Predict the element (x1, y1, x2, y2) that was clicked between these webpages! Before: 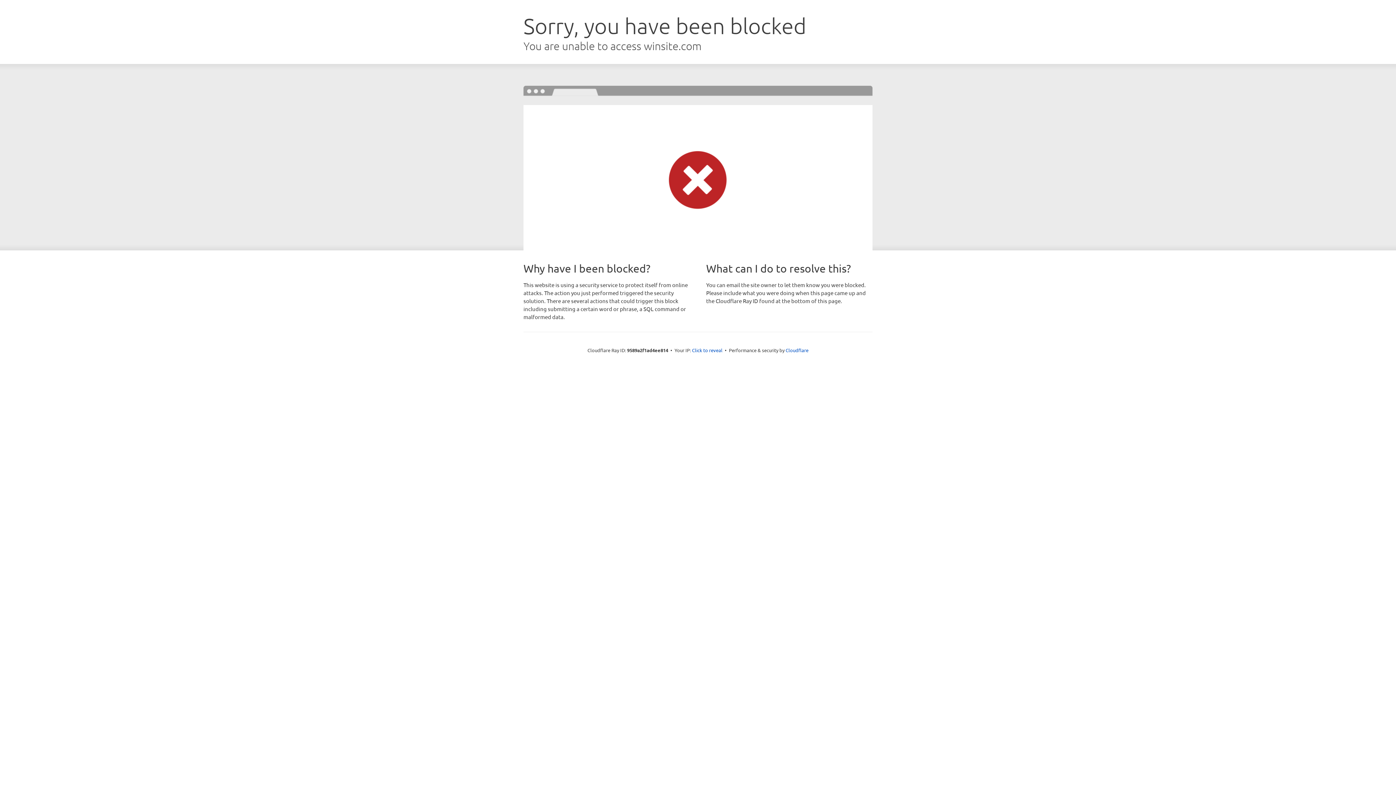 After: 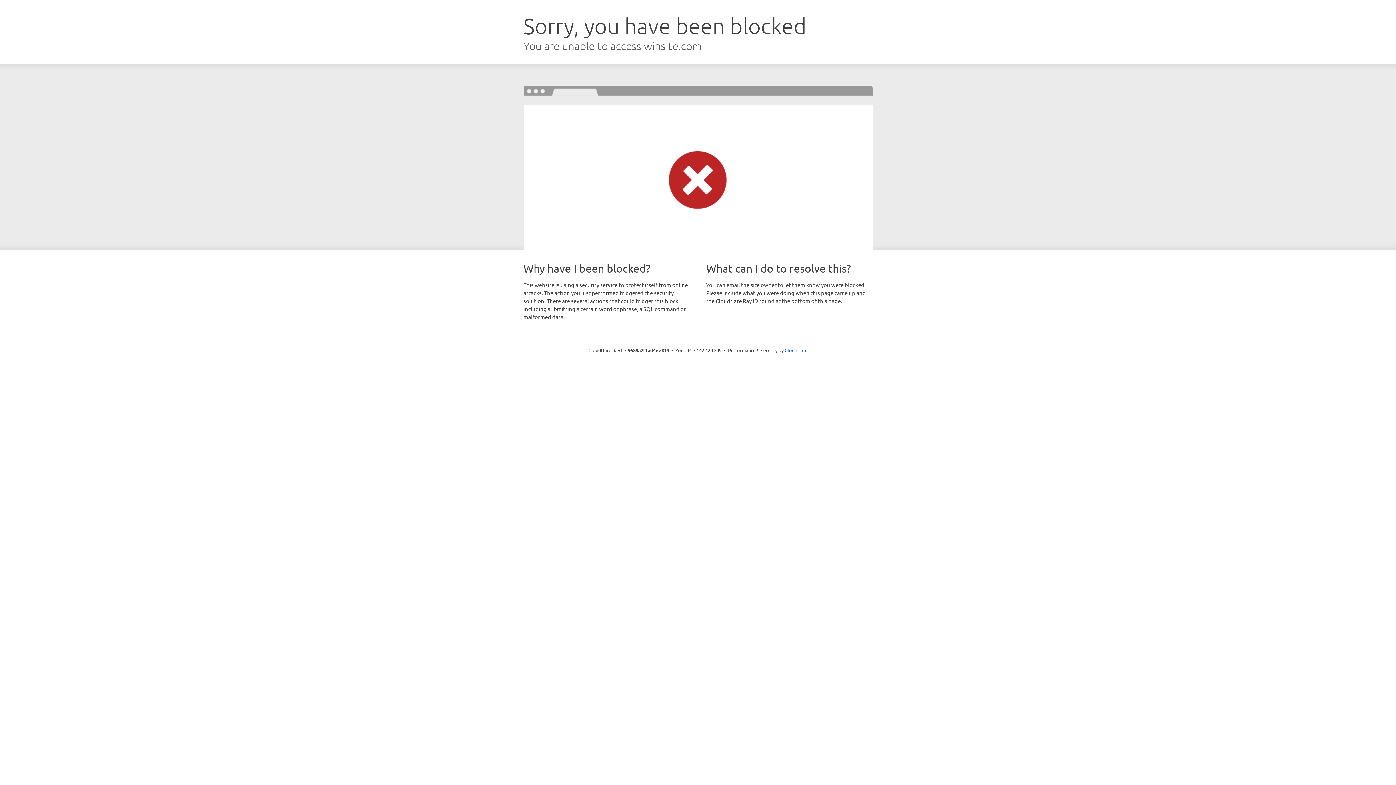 Action: bbox: (692, 346, 722, 353) label: Click to reveal